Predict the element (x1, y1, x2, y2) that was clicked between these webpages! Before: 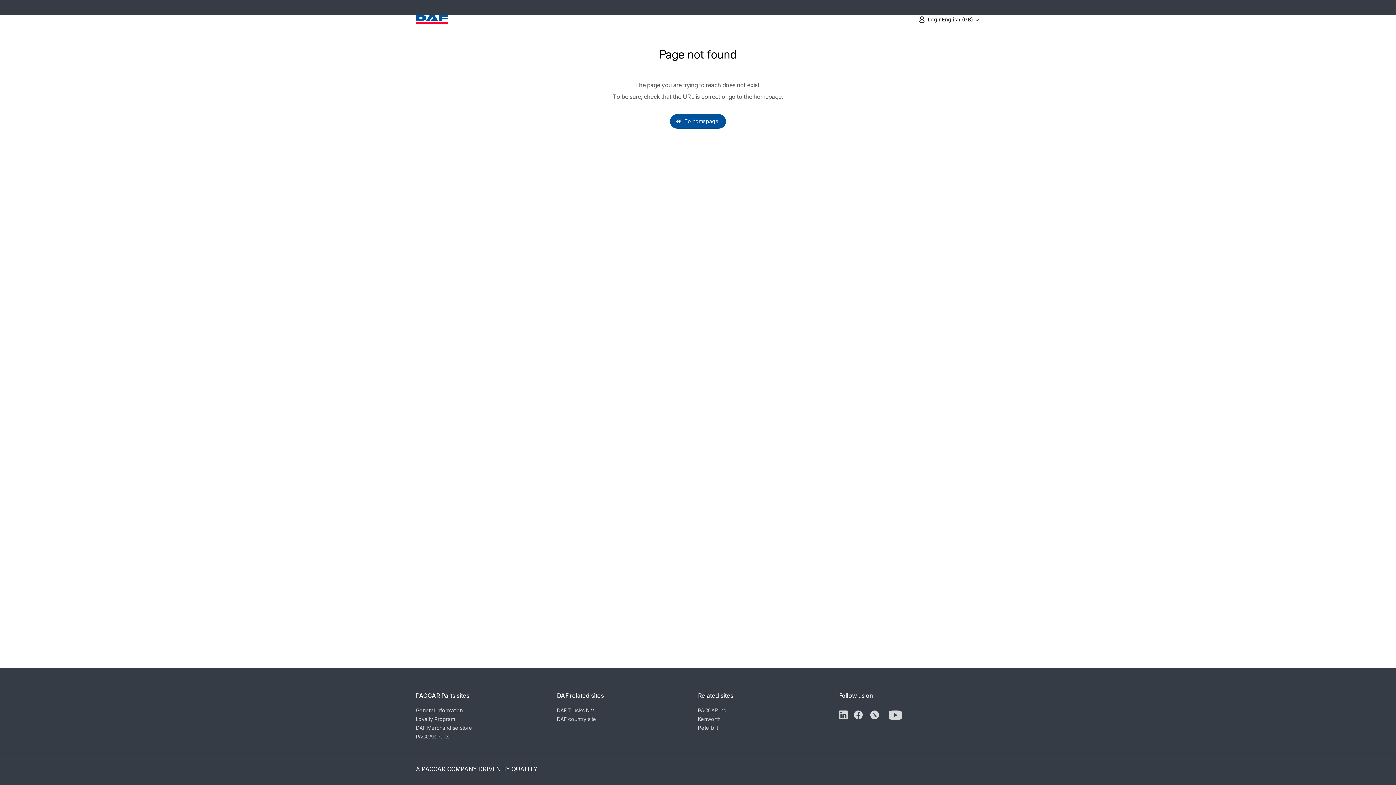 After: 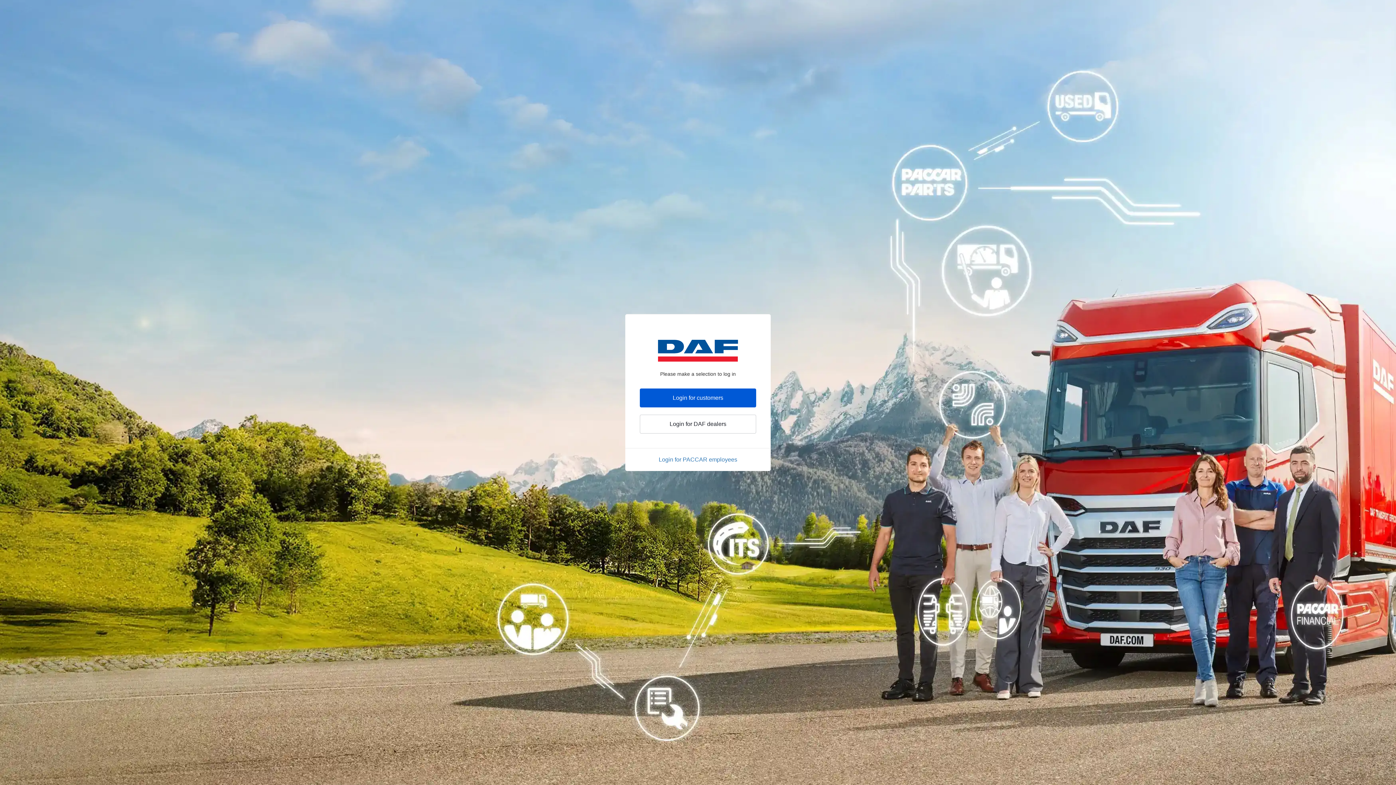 Action: label: Login bbox: (916, 15, 942, 24)